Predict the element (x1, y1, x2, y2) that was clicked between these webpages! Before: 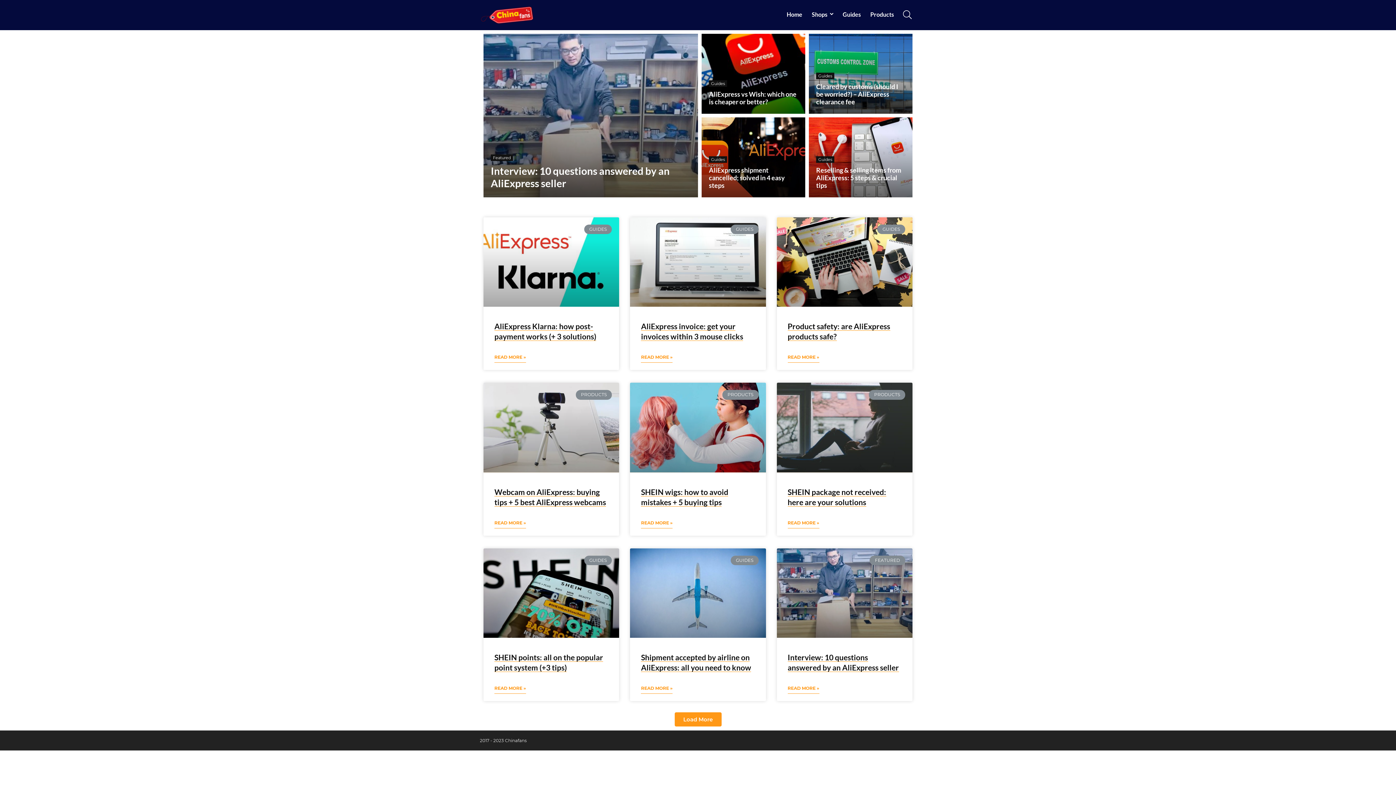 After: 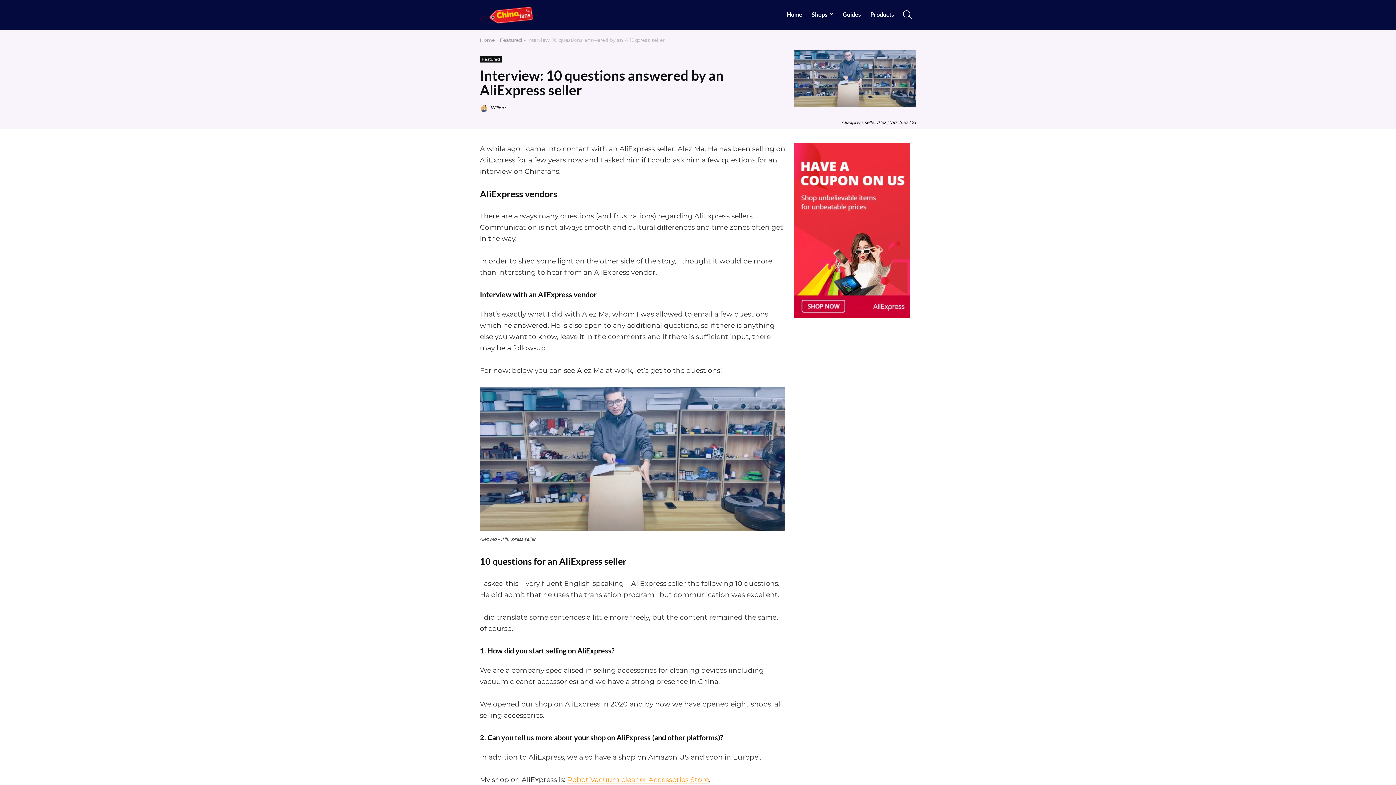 Action: label: Read more about Interview: 10 questions answered by an AliExpress seller bbox: (787, 682, 819, 694)